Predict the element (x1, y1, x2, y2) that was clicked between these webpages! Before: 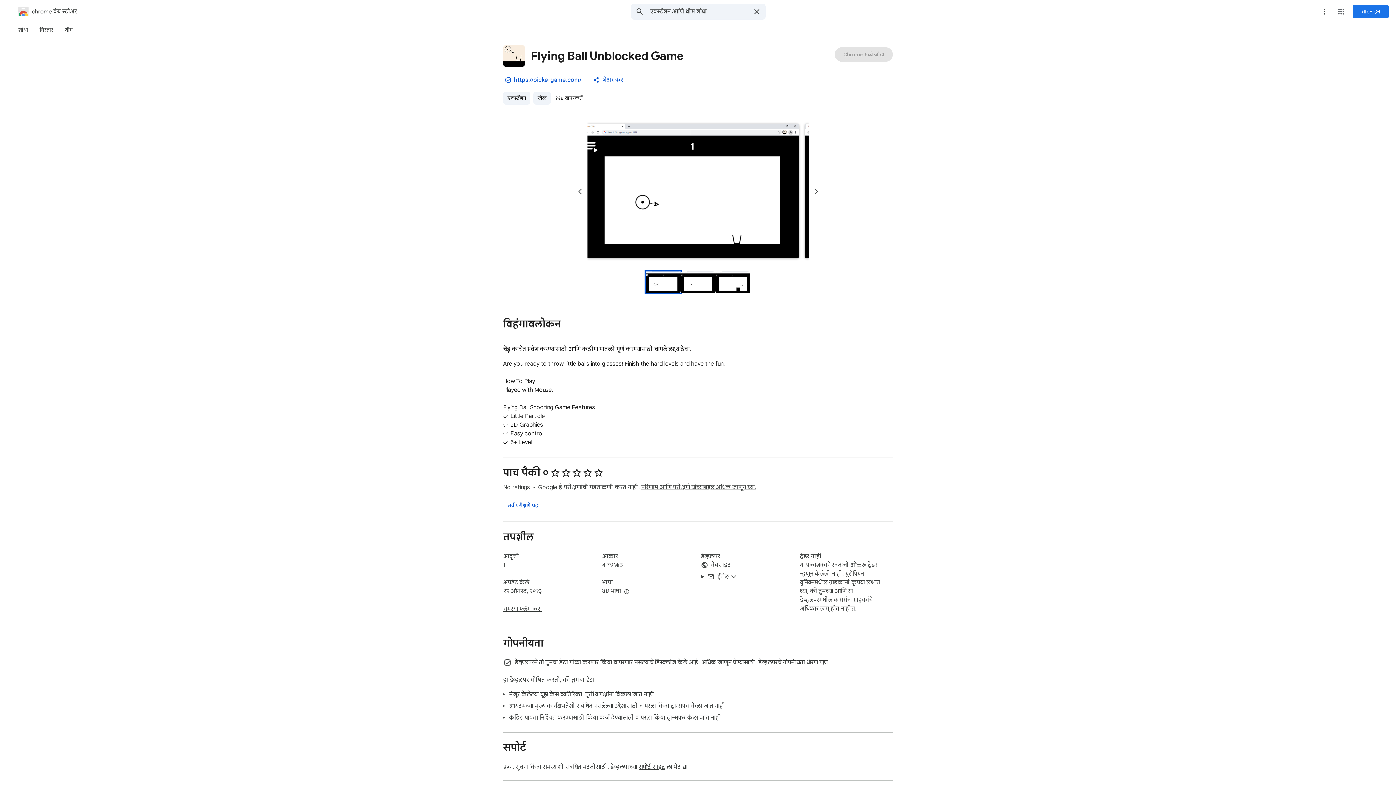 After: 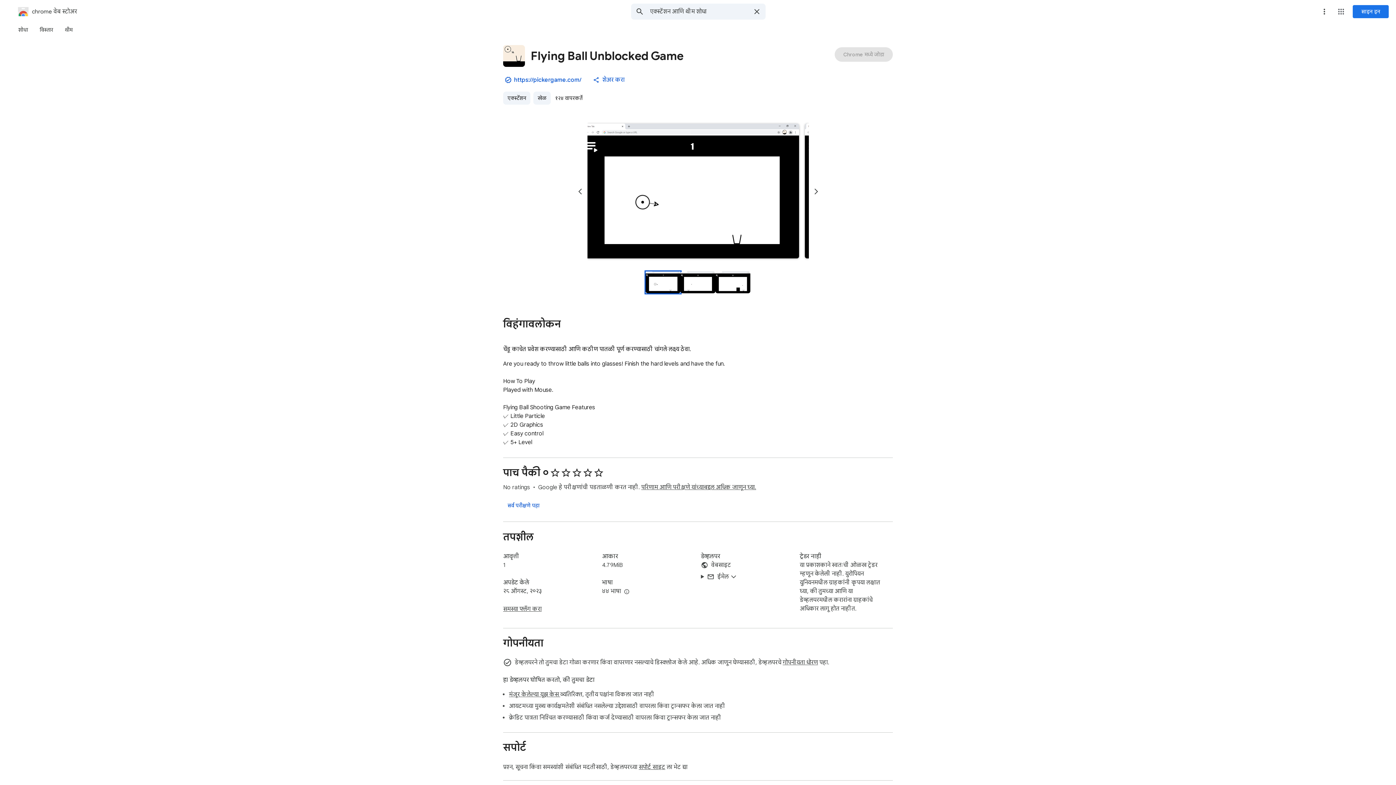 Action: bbox: (514, 75, 581, 84) label: https://pickergame.com/